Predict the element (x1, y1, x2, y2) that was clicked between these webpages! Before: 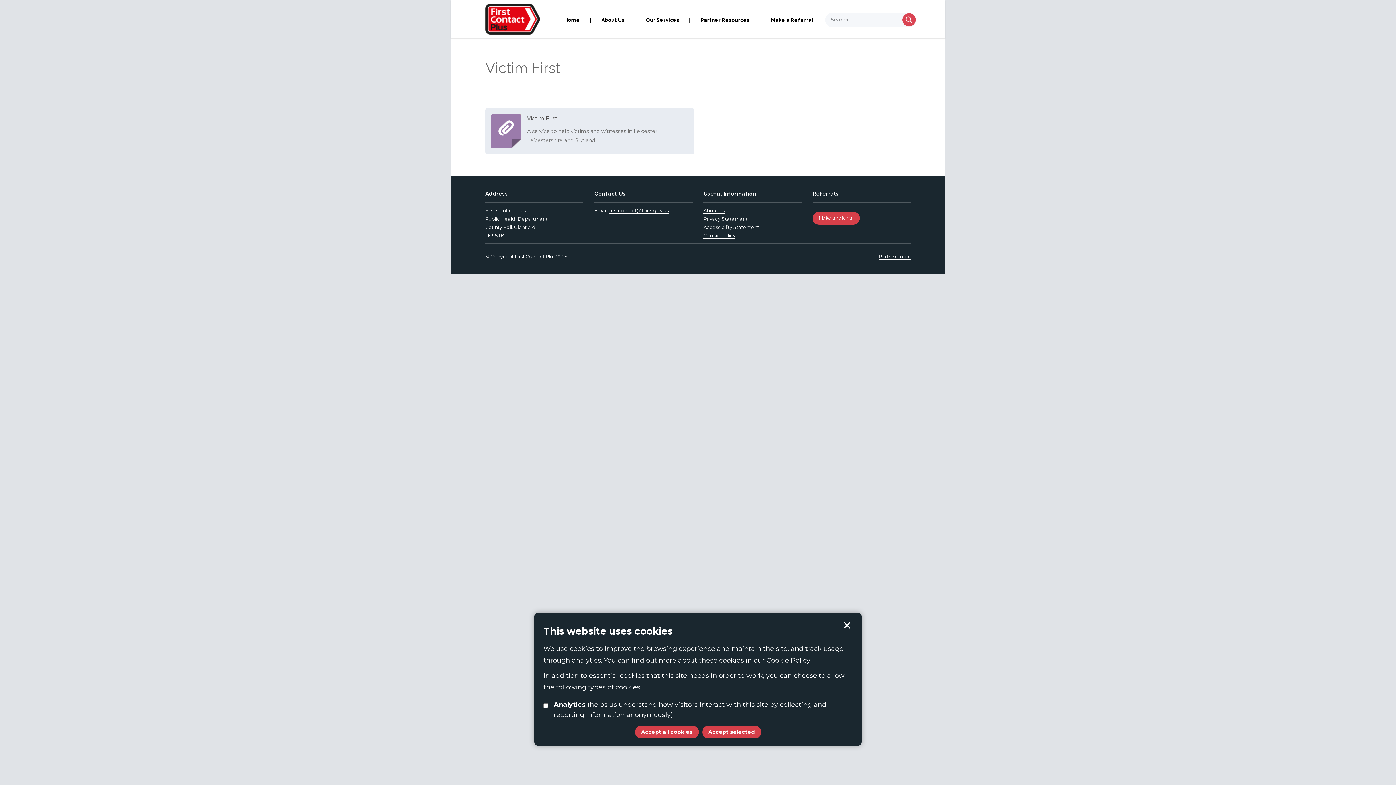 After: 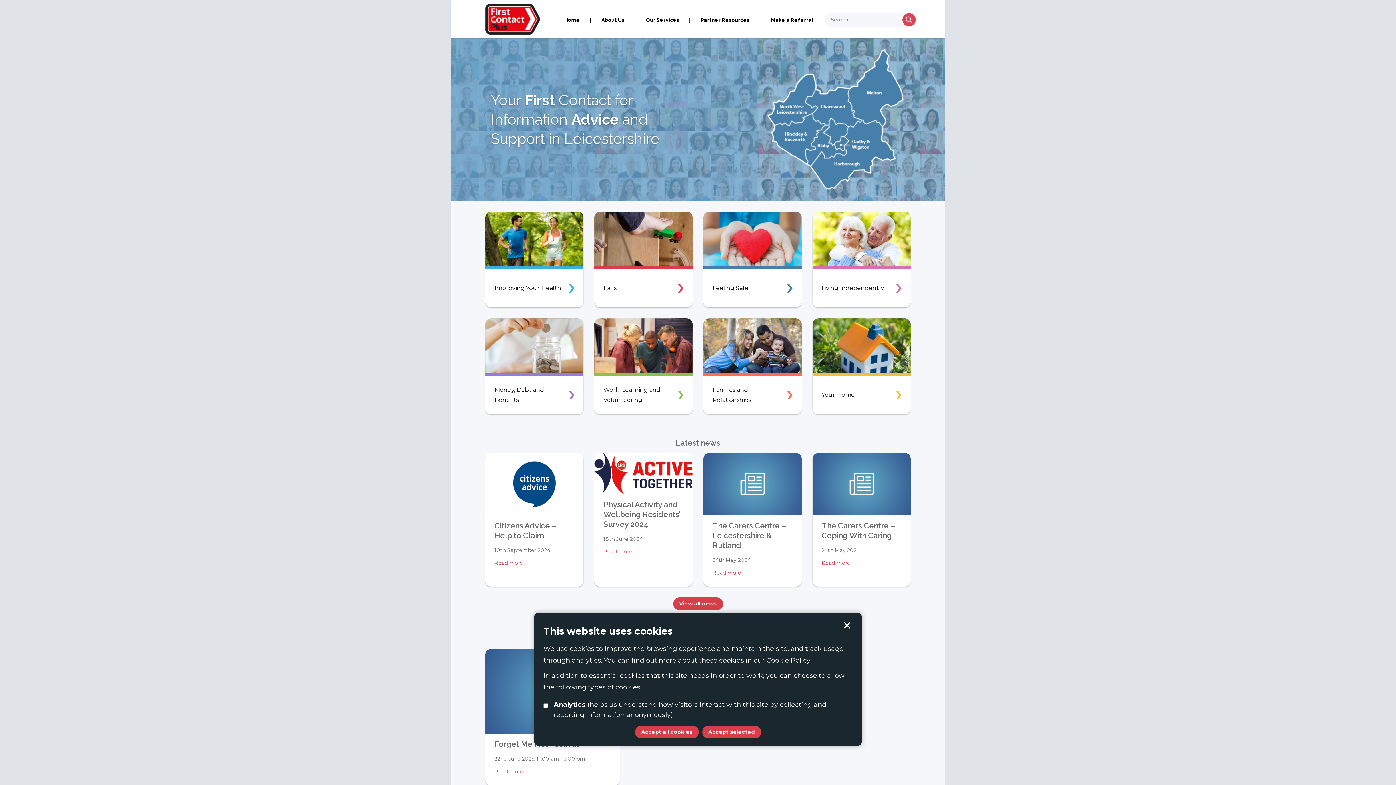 Action: bbox: (564, 16, 580, 23) label: Home